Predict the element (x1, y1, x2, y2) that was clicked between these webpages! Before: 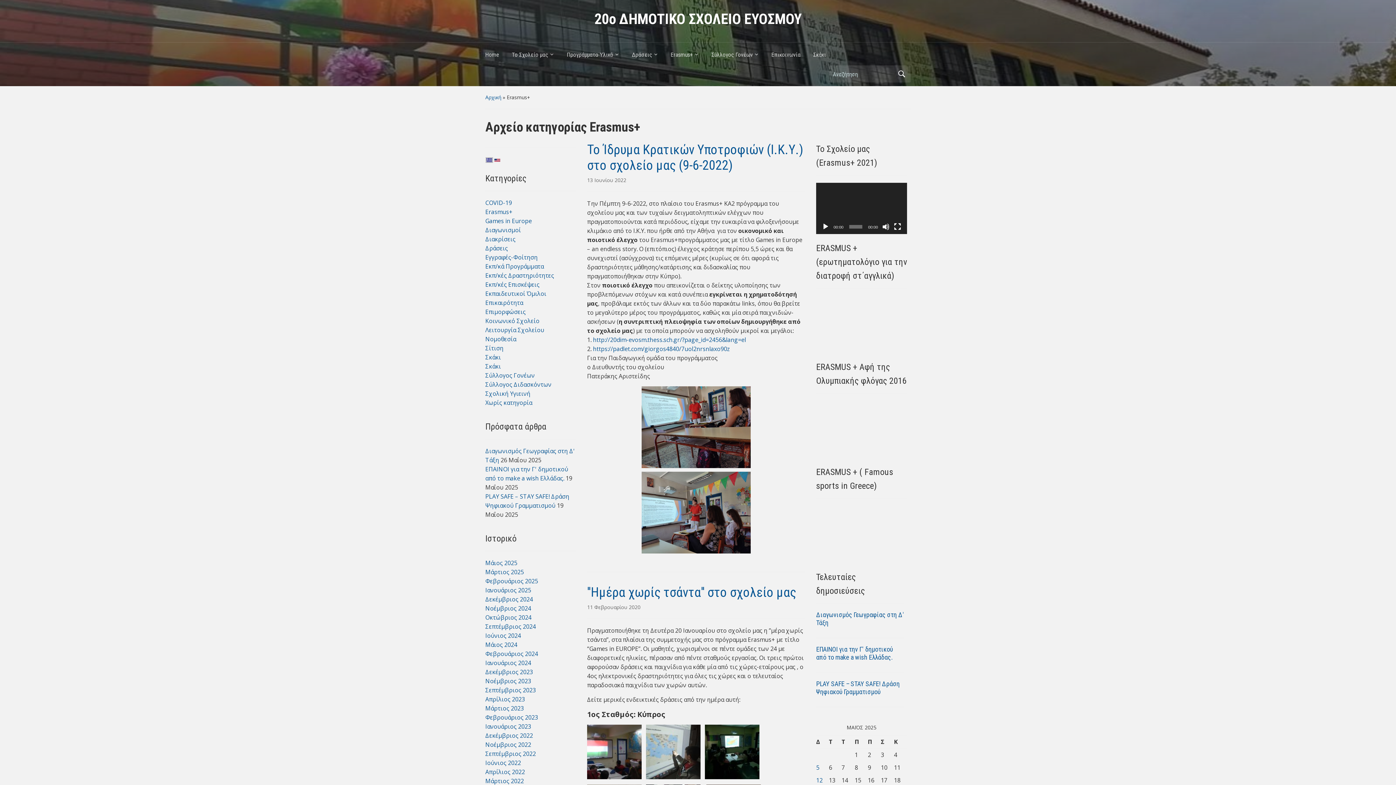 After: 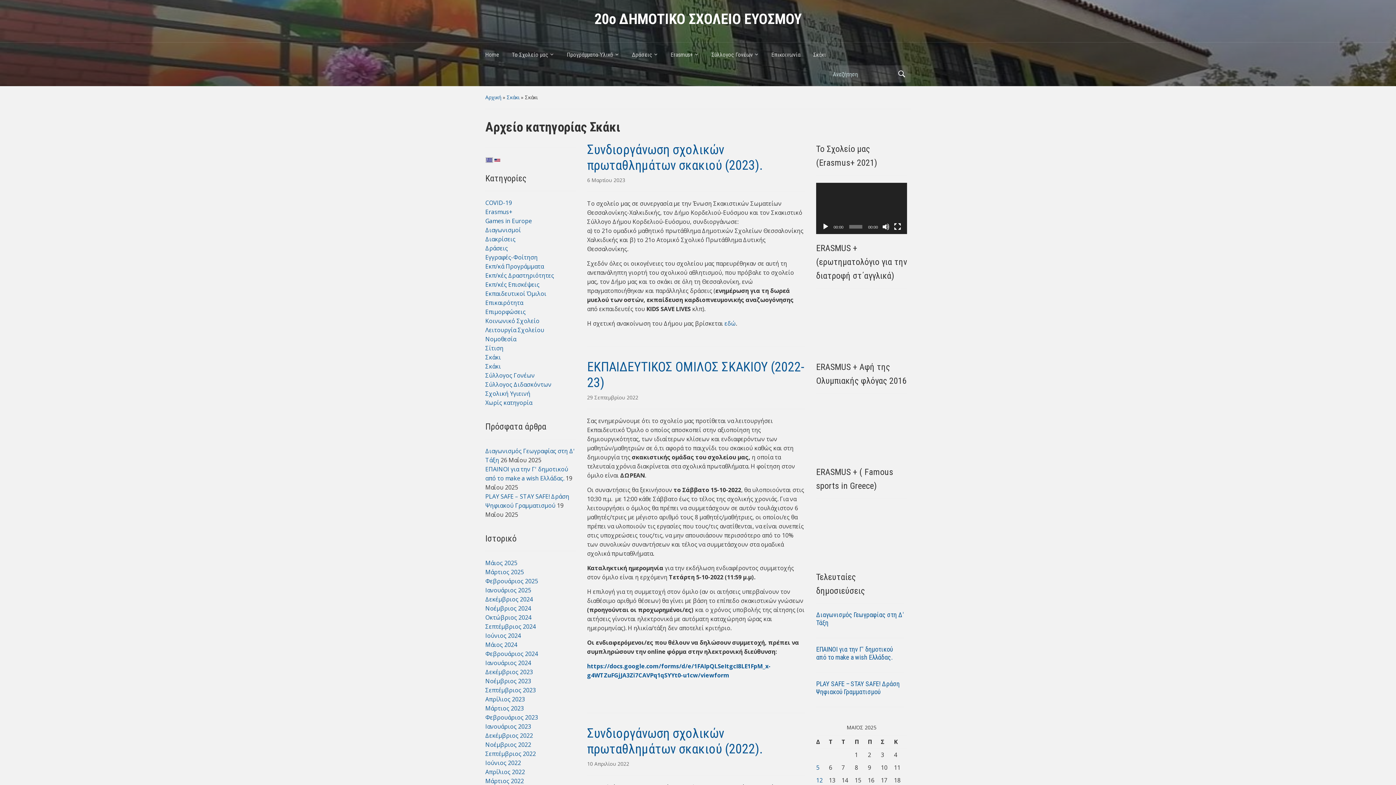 Action: label: Σκάκι bbox: (813, 48, 838, 65)